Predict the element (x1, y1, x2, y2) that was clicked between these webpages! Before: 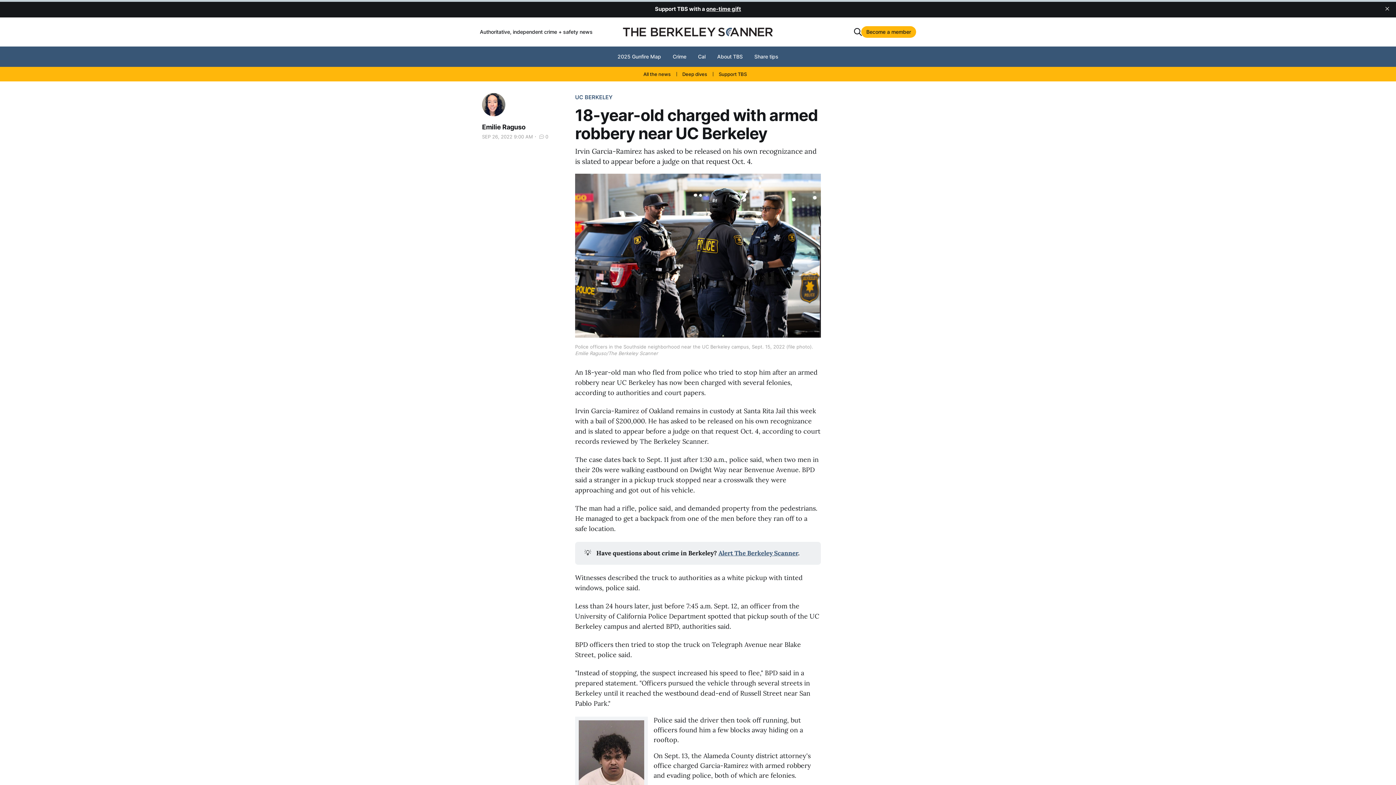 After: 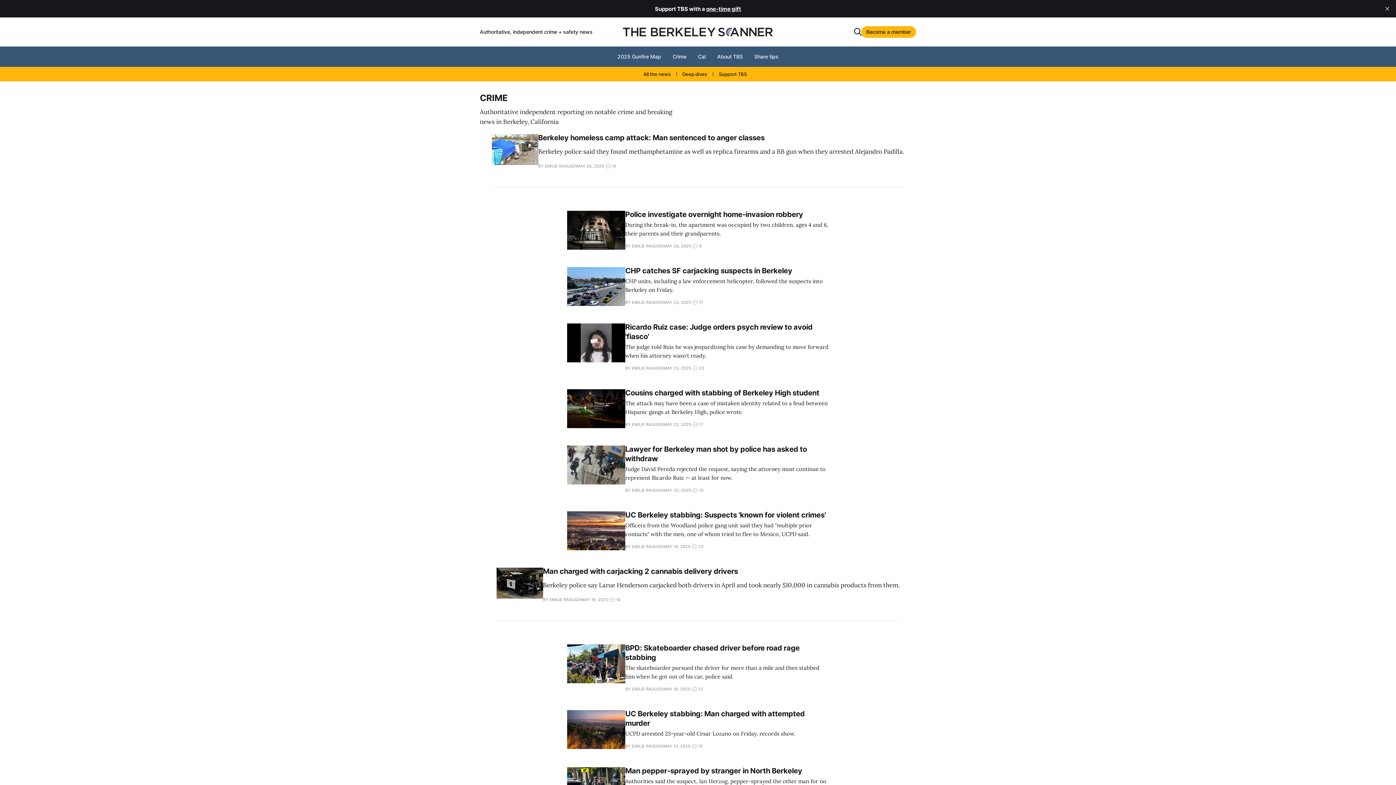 Action: label: Crime bbox: (672, 53, 686, 59)